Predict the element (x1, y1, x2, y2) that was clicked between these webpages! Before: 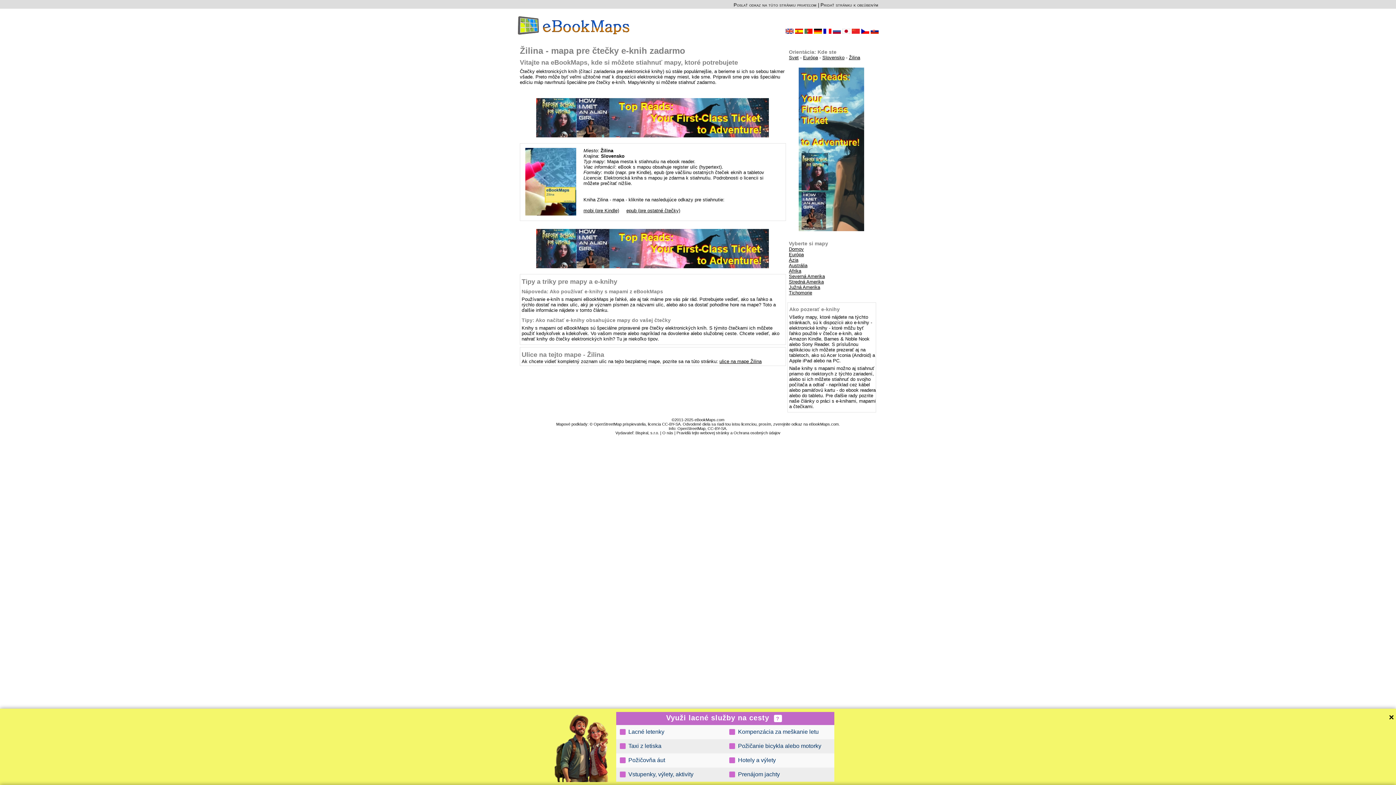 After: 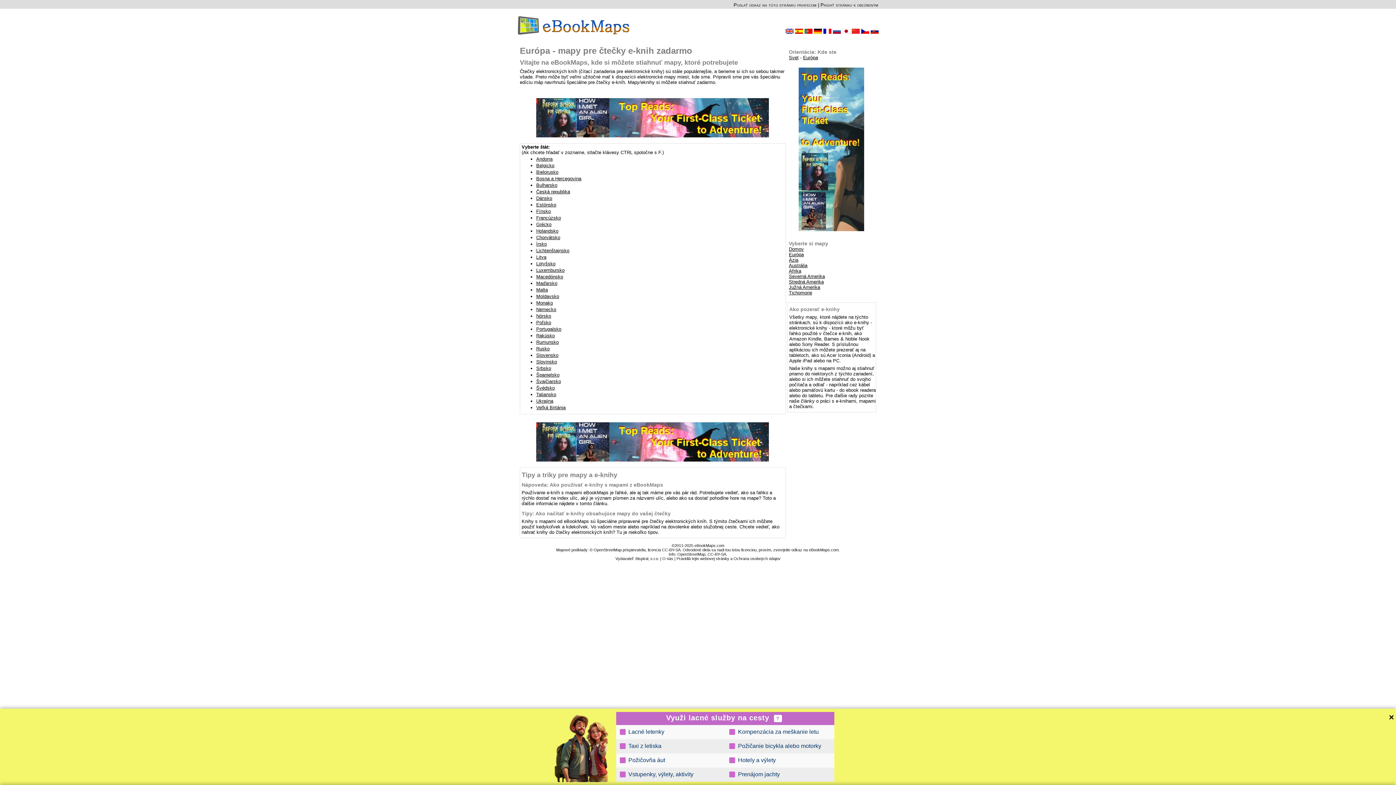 Action: label: Európa bbox: (803, 54, 818, 60)